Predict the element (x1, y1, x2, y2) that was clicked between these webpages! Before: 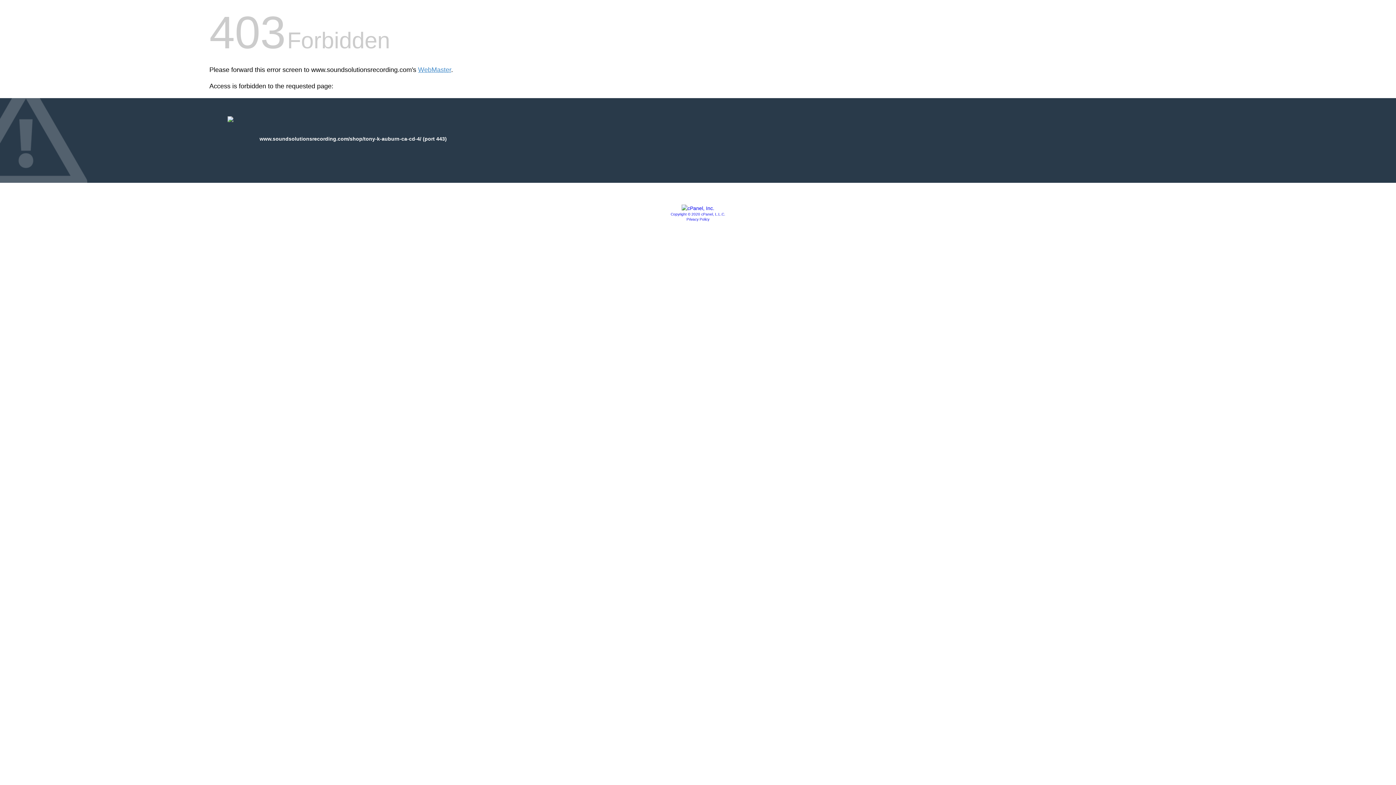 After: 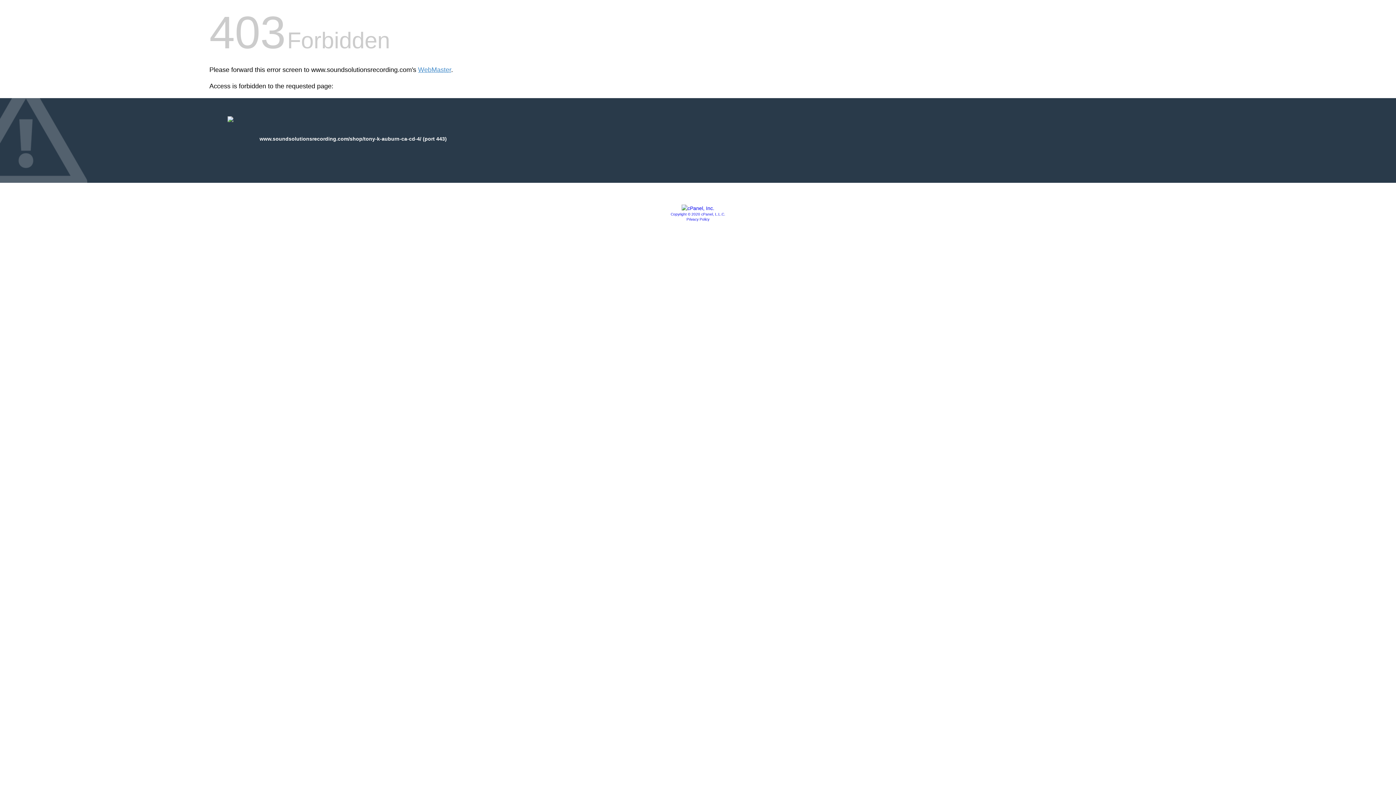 Action: label: Copyright © 2020 cPanel, L.L.C. bbox: (670, 212, 725, 216)